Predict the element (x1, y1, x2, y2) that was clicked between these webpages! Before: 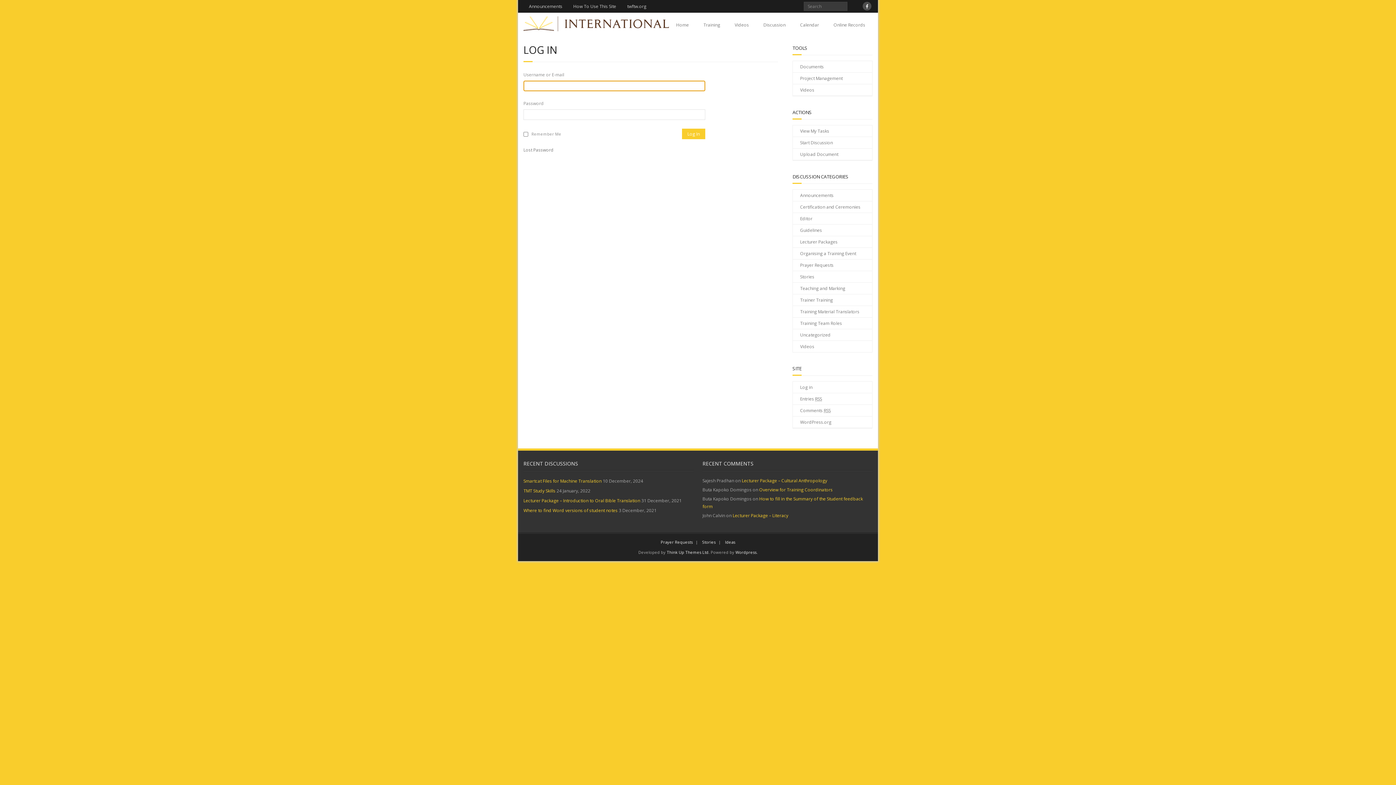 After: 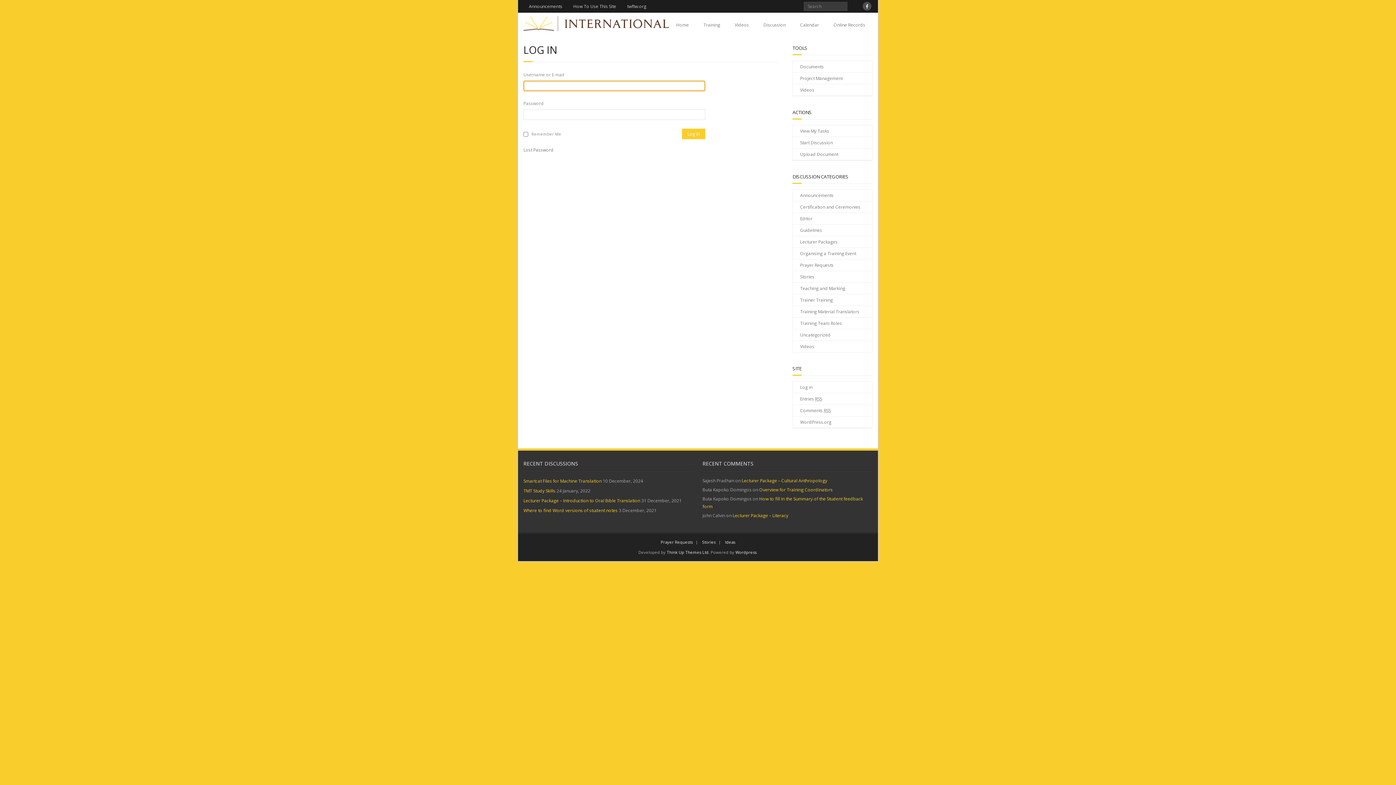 Action: bbox: (793, 12, 826, 37) label: Calendar